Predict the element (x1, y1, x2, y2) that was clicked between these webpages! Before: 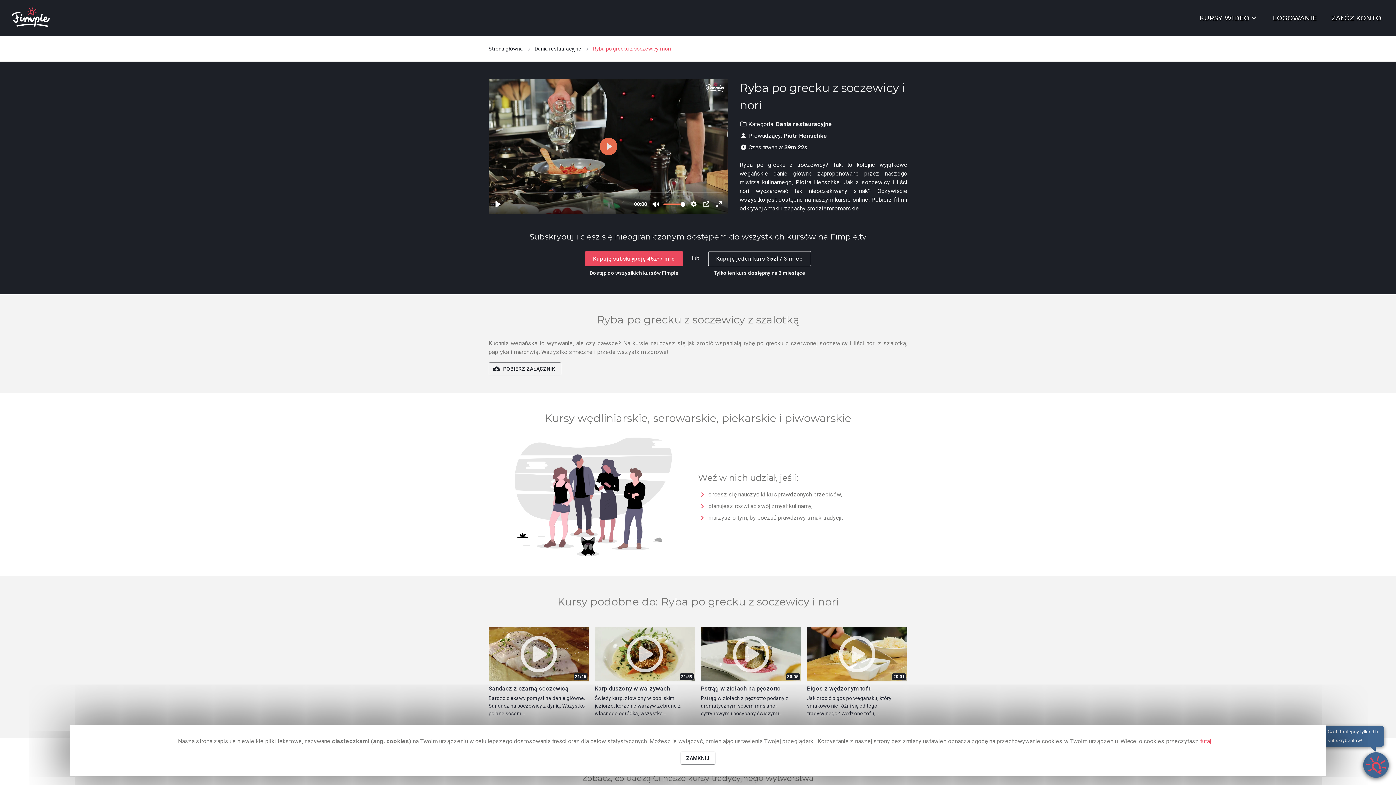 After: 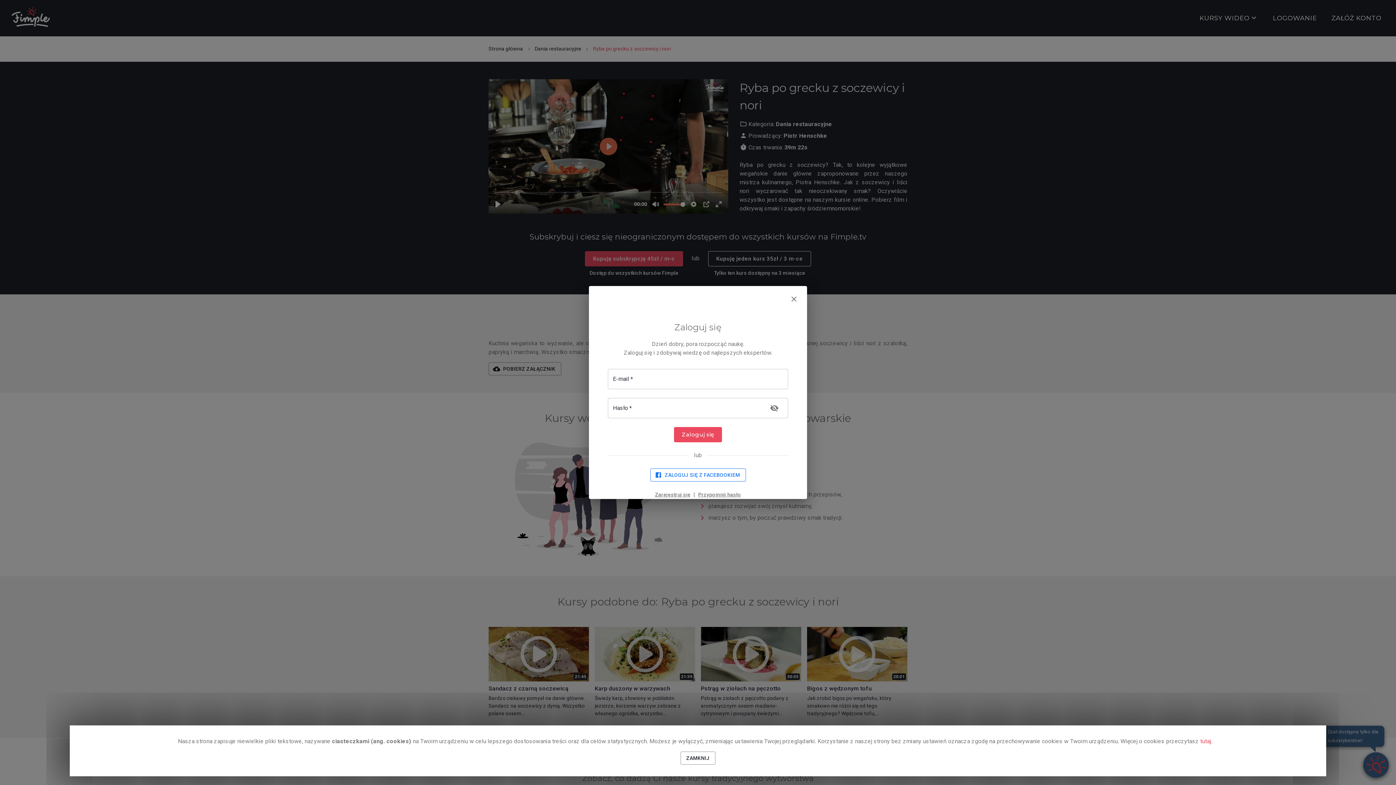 Action: label: LOGOWANIE bbox: (1270, 10, 1320, 25)